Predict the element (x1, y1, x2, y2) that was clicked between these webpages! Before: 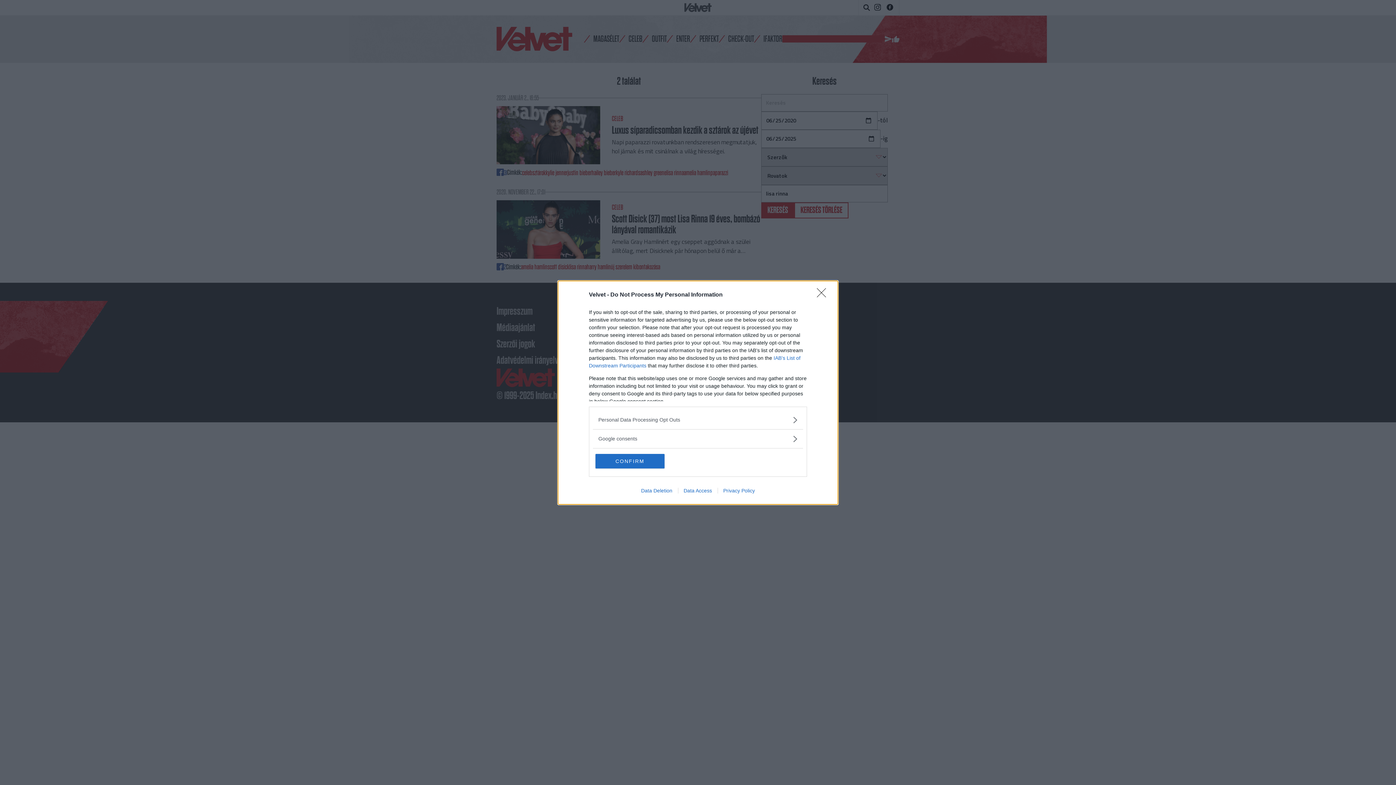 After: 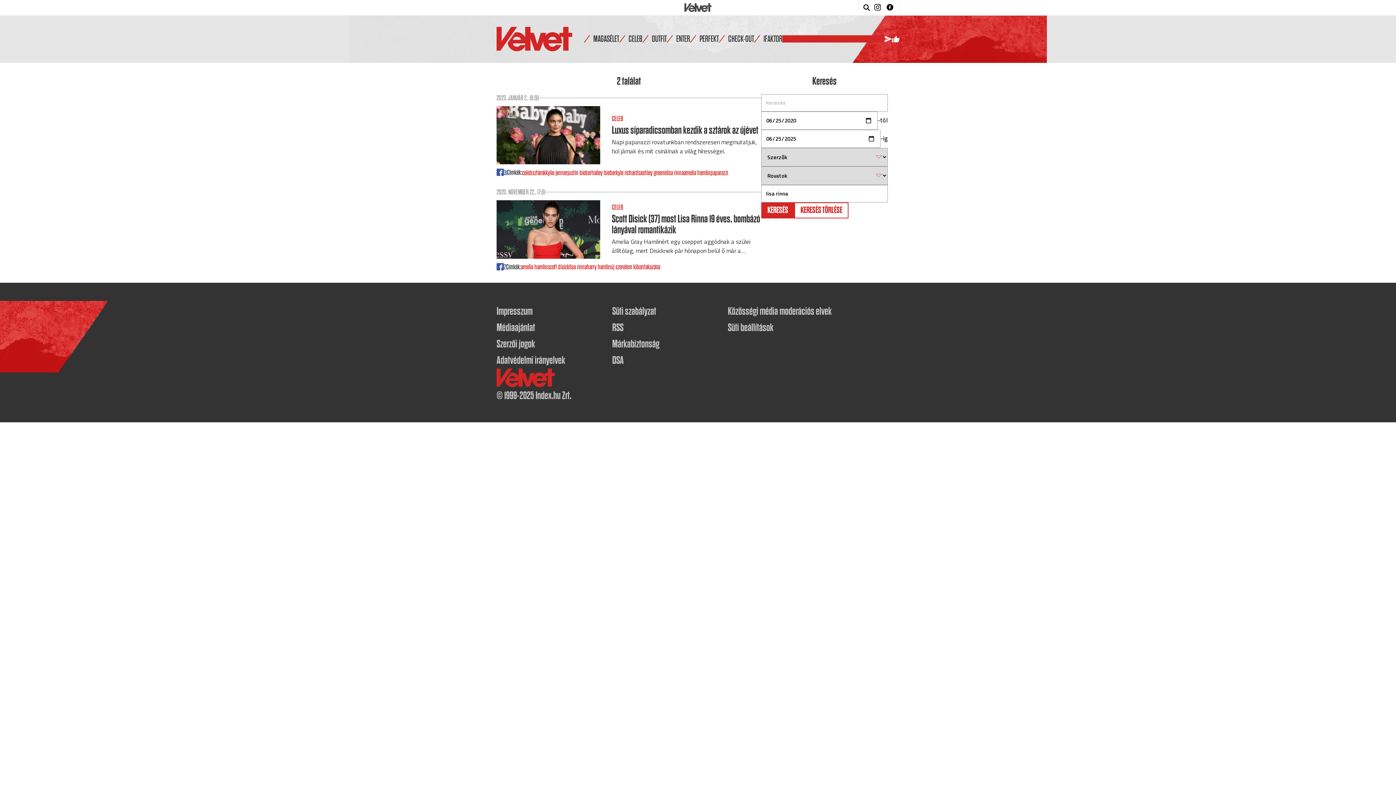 Action: bbox: (817, 288, 830, 302) label: Close